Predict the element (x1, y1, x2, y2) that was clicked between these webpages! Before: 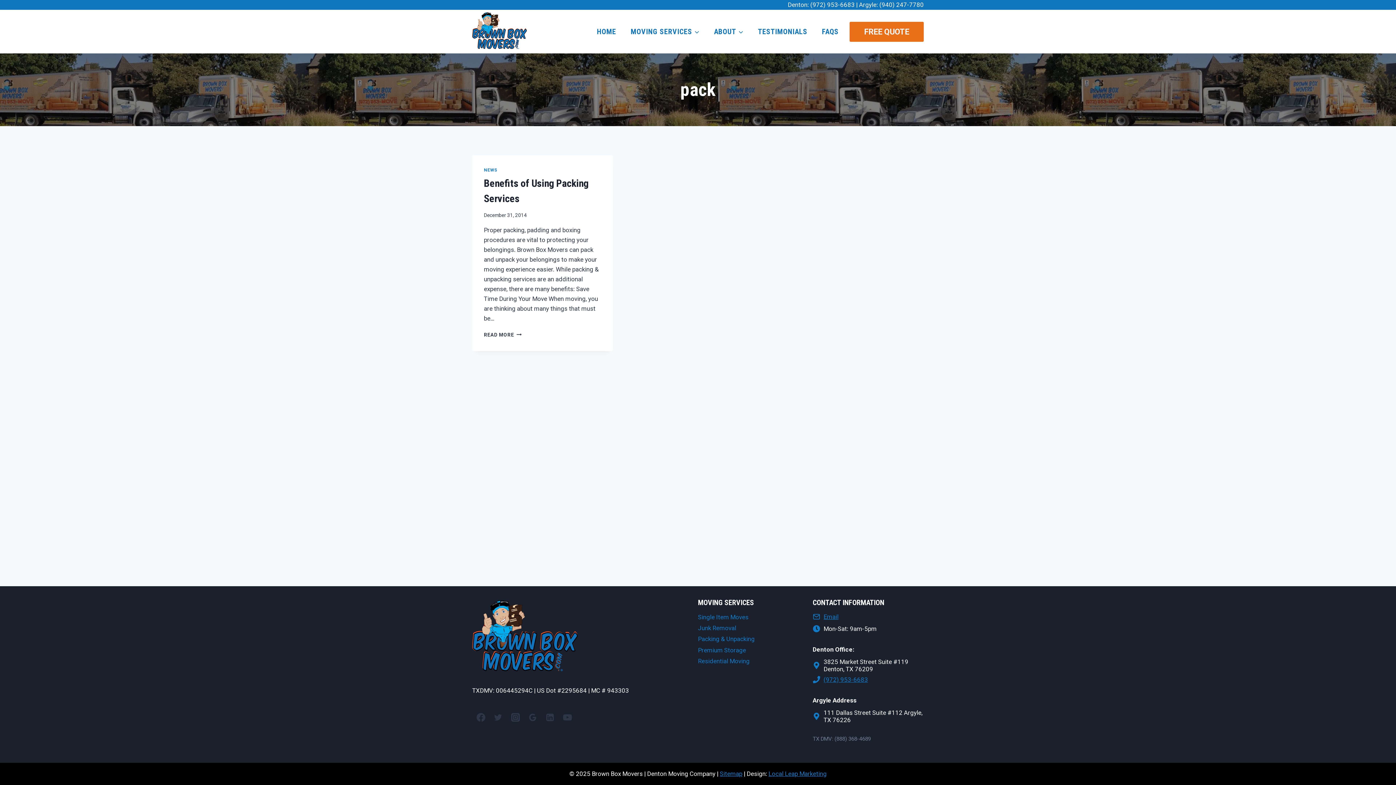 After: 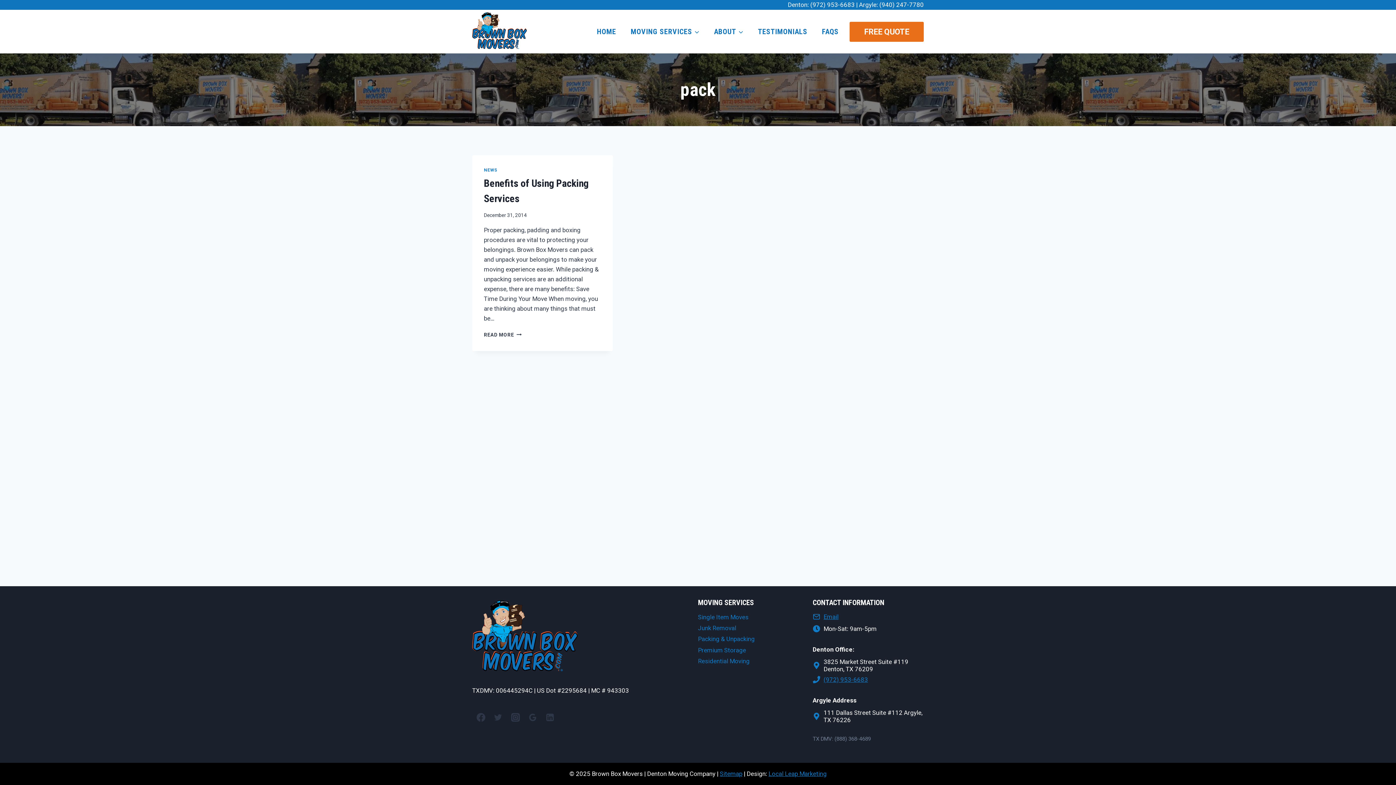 Action: bbox: (558, 709, 576, 726) label: YouTube